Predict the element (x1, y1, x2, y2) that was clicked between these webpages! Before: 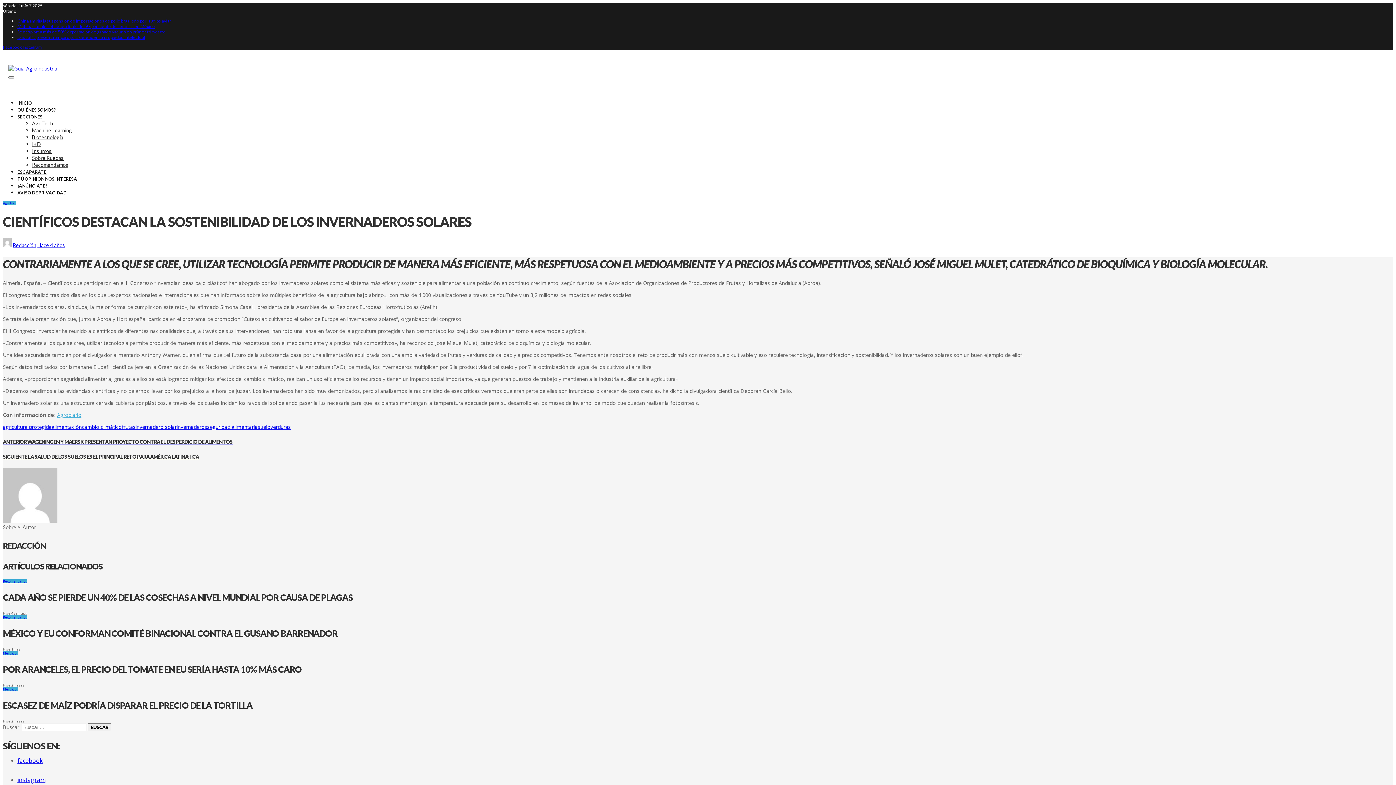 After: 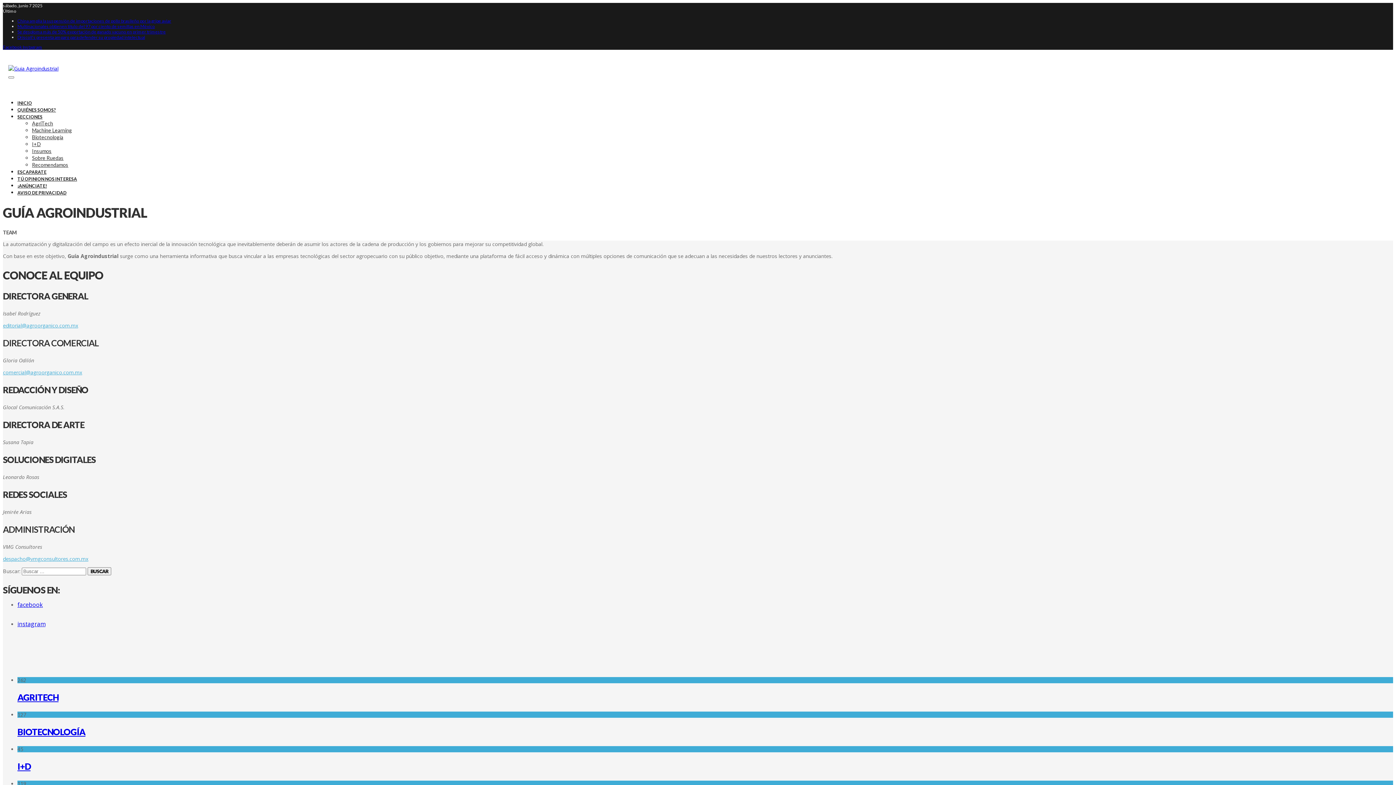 Action: label: QUIÉNES SOMOS? bbox: (17, 107, 56, 112)